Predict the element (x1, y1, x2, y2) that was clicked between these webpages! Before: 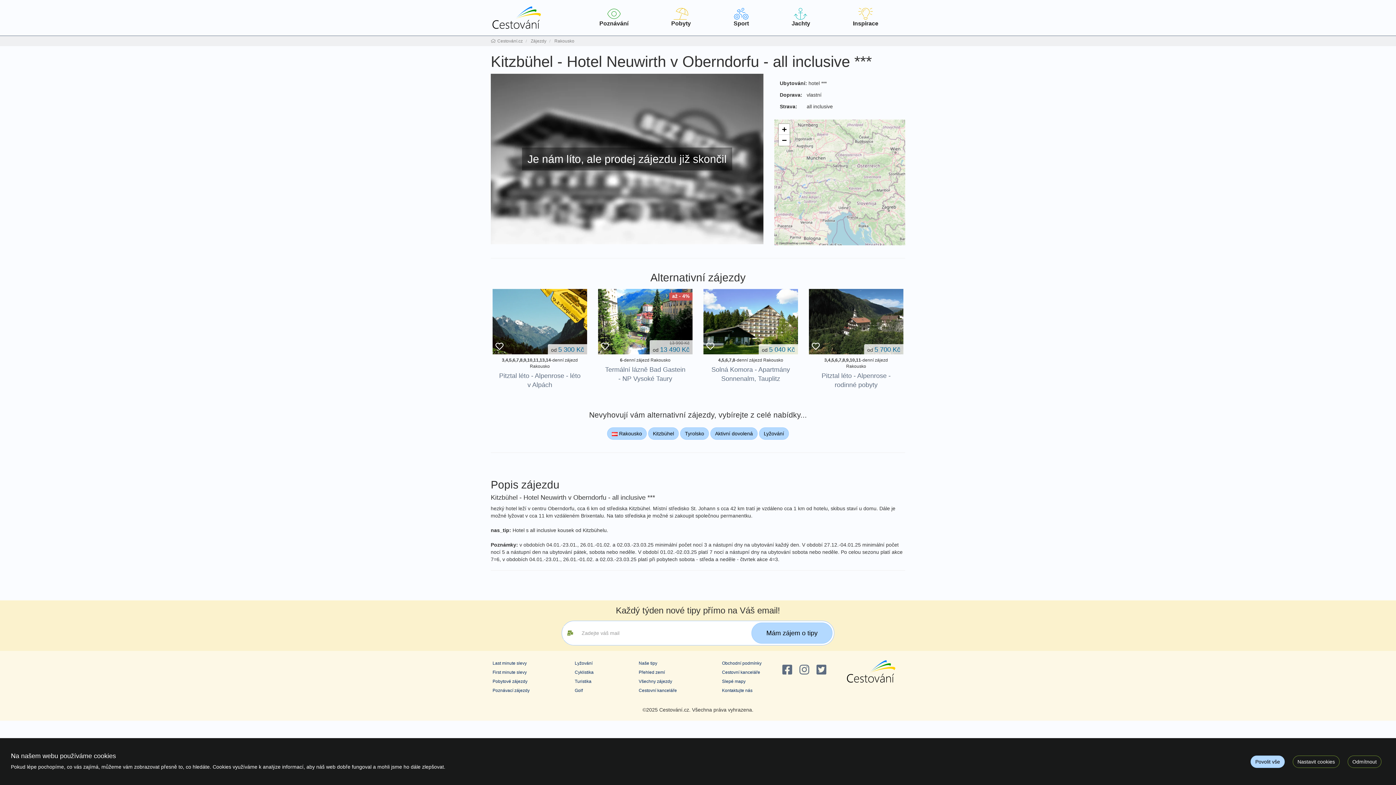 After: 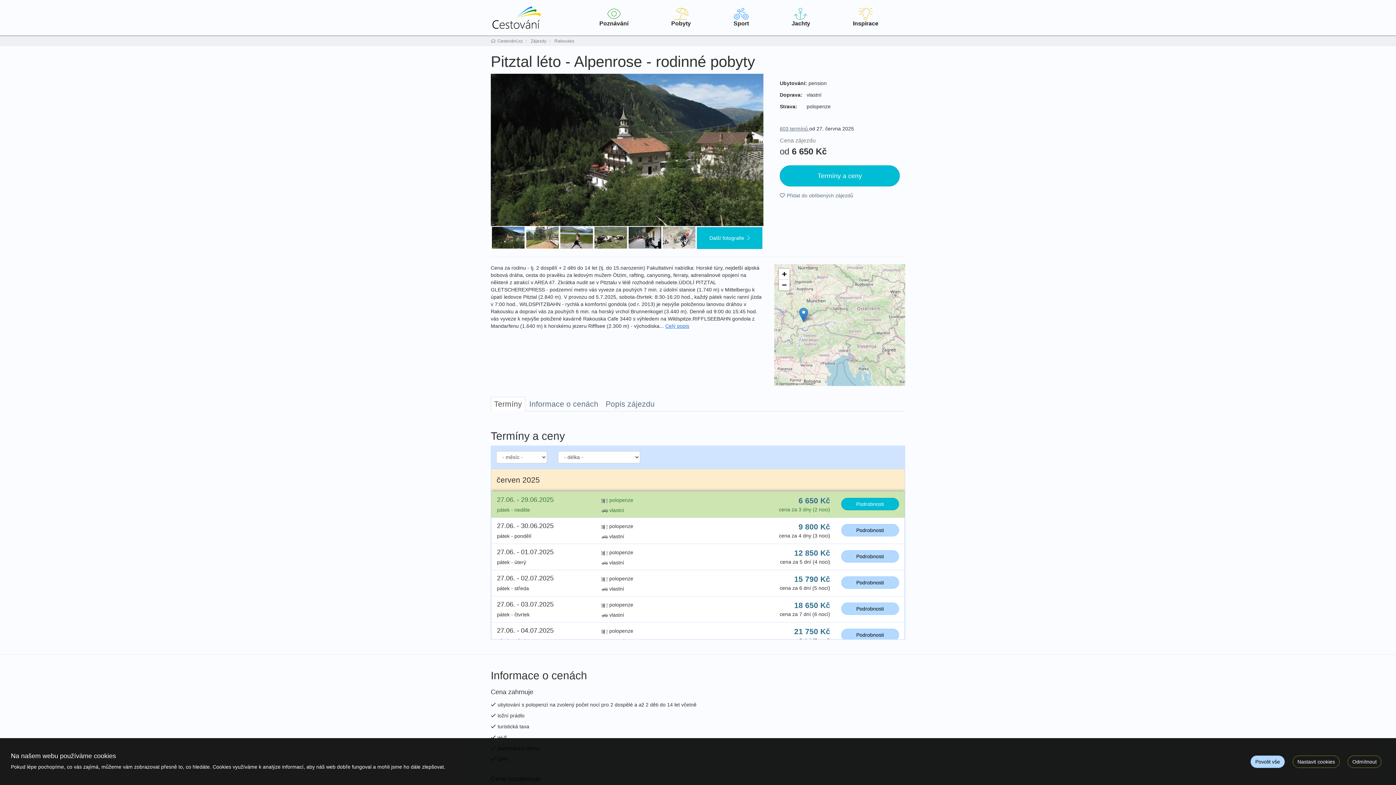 Action: bbox: (814, 371, 898, 389) label: Pitztal léto - Alpenrose - rodinné pobyty